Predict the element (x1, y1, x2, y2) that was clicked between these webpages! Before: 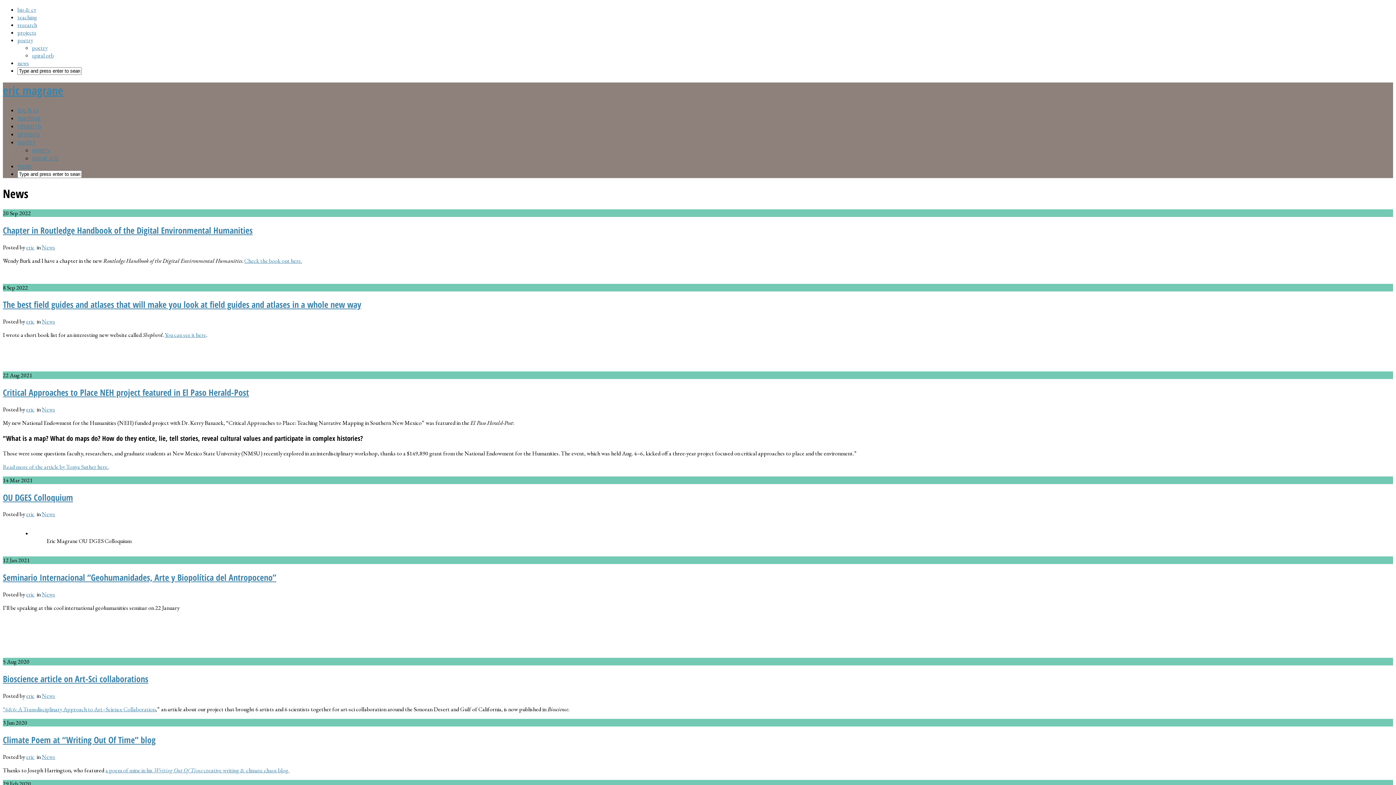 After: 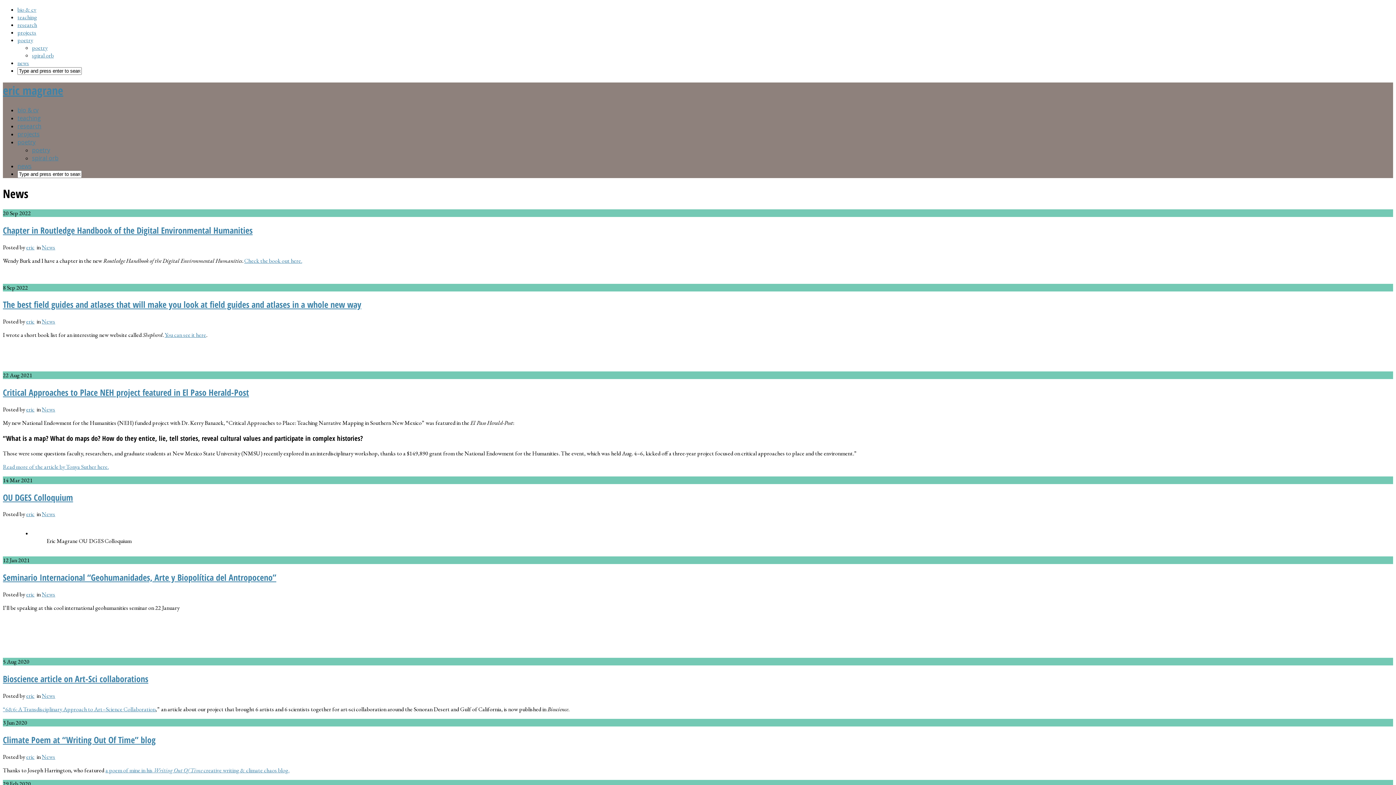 Action: bbox: (41, 591, 55, 598) label: News